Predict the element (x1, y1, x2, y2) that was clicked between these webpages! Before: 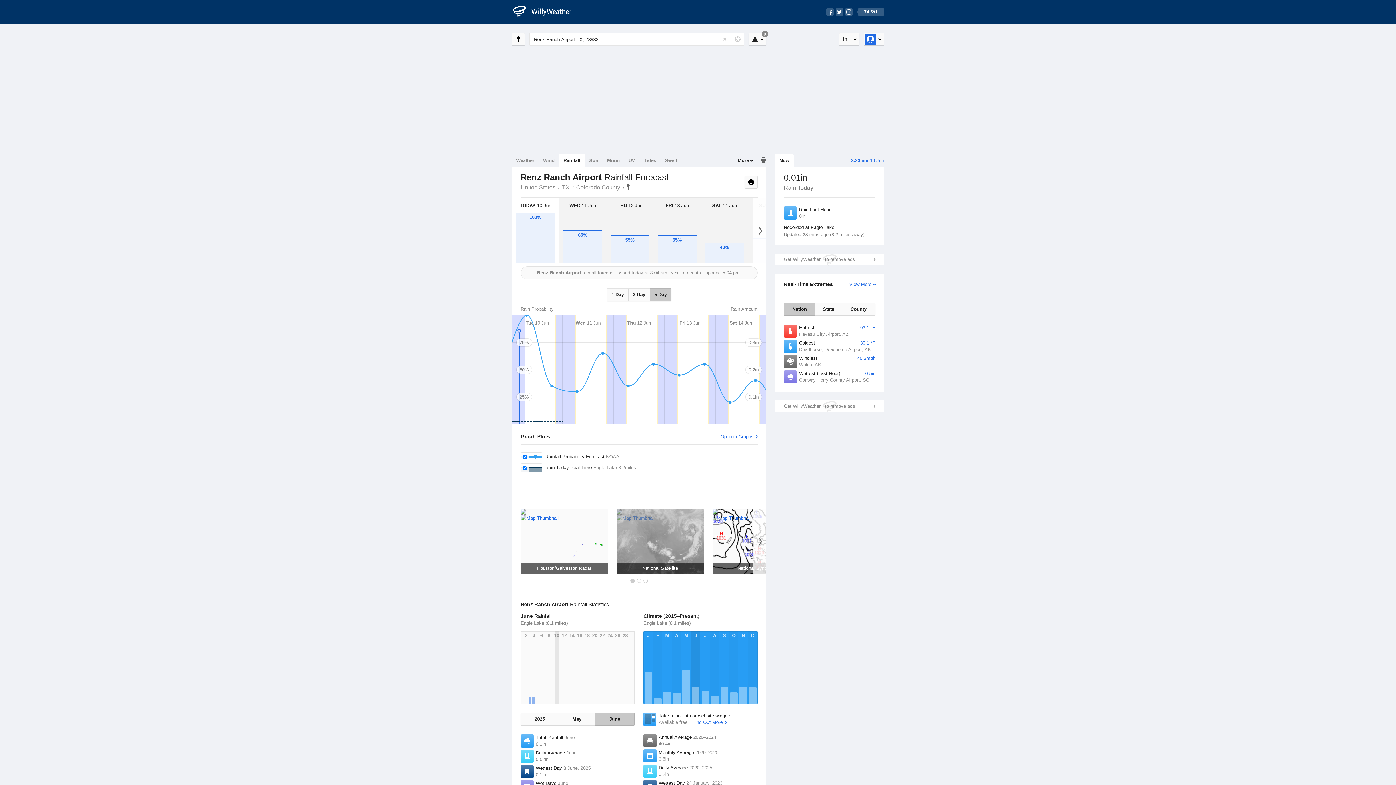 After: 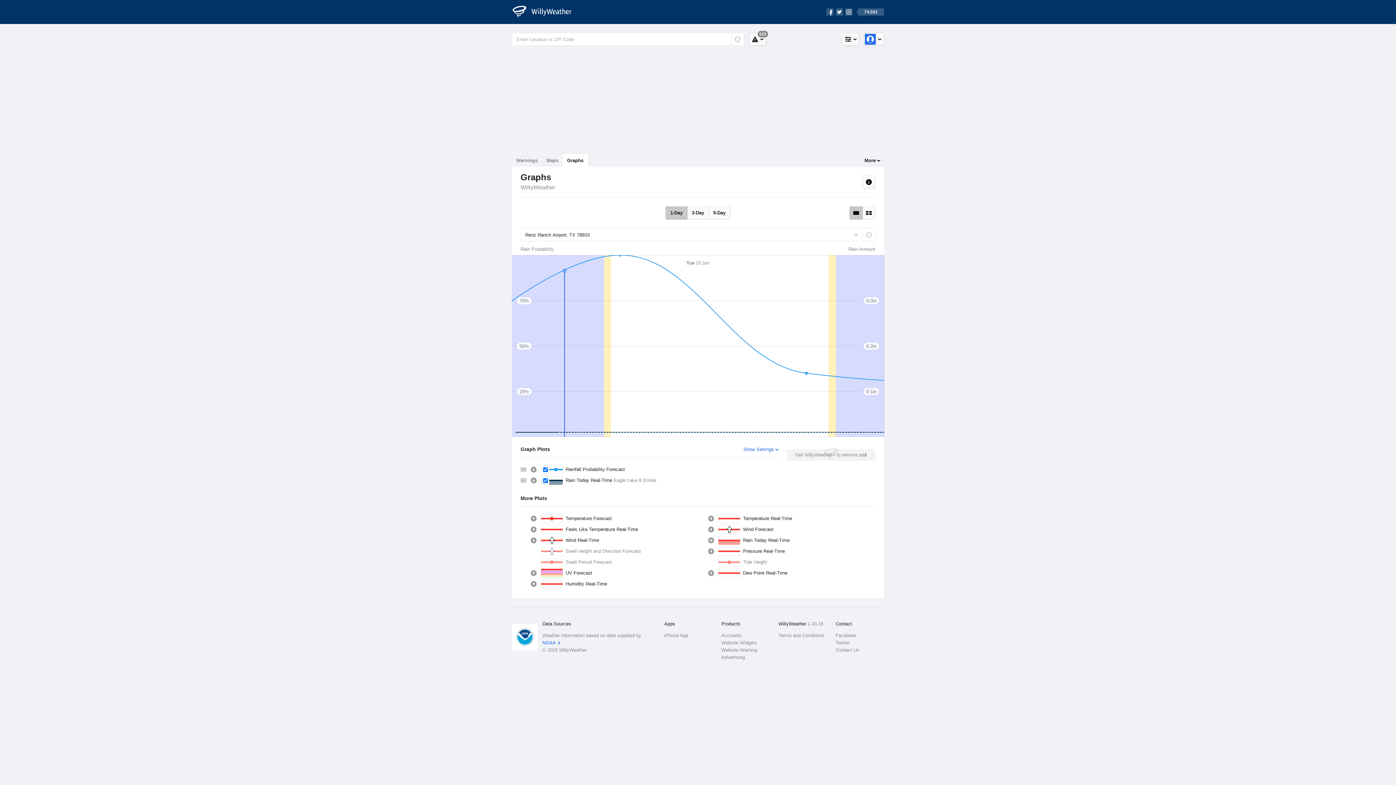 Action: bbox: (716, 433, 759, 440) label: Open in Graphs